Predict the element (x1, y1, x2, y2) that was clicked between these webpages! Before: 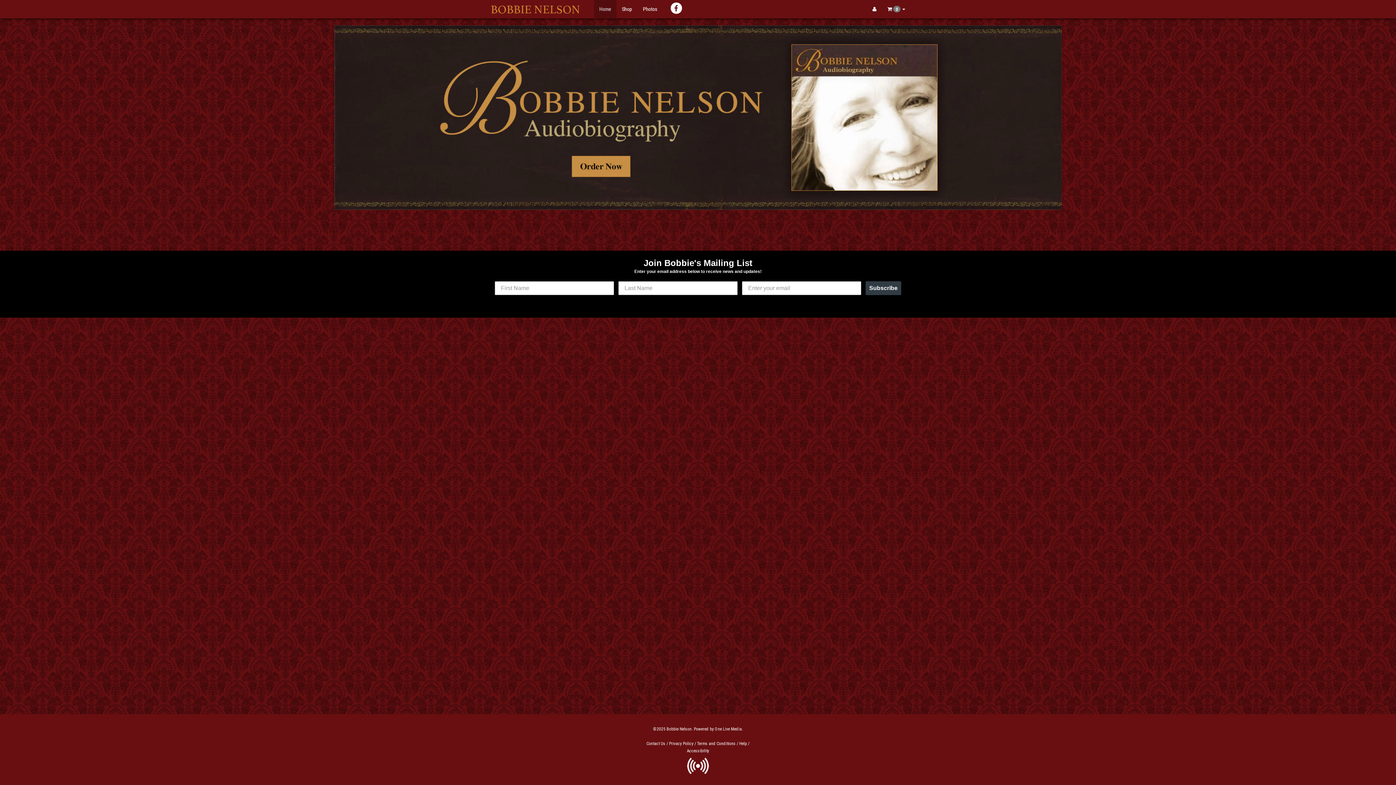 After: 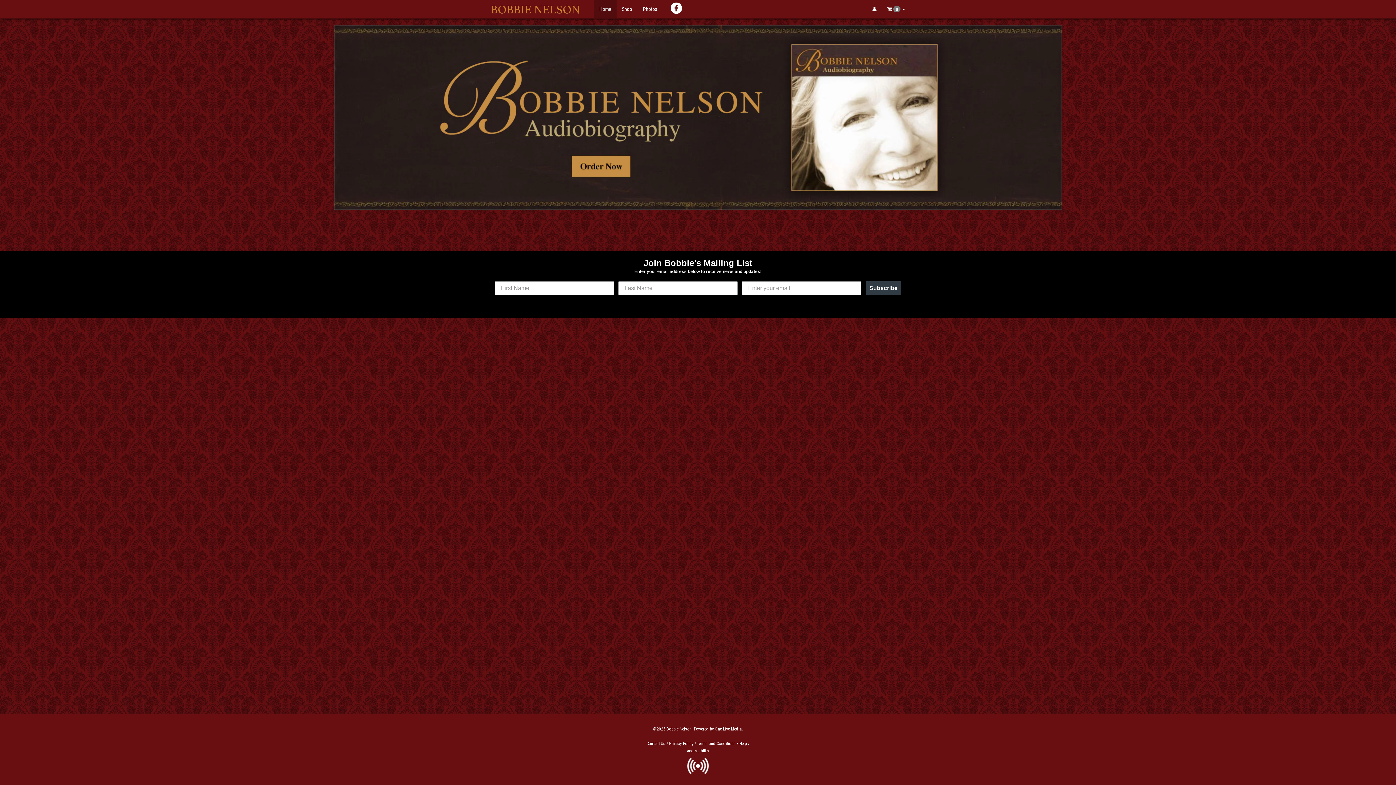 Action: label: Bobbie Nelson bbox: (666, 726, 691, 732)